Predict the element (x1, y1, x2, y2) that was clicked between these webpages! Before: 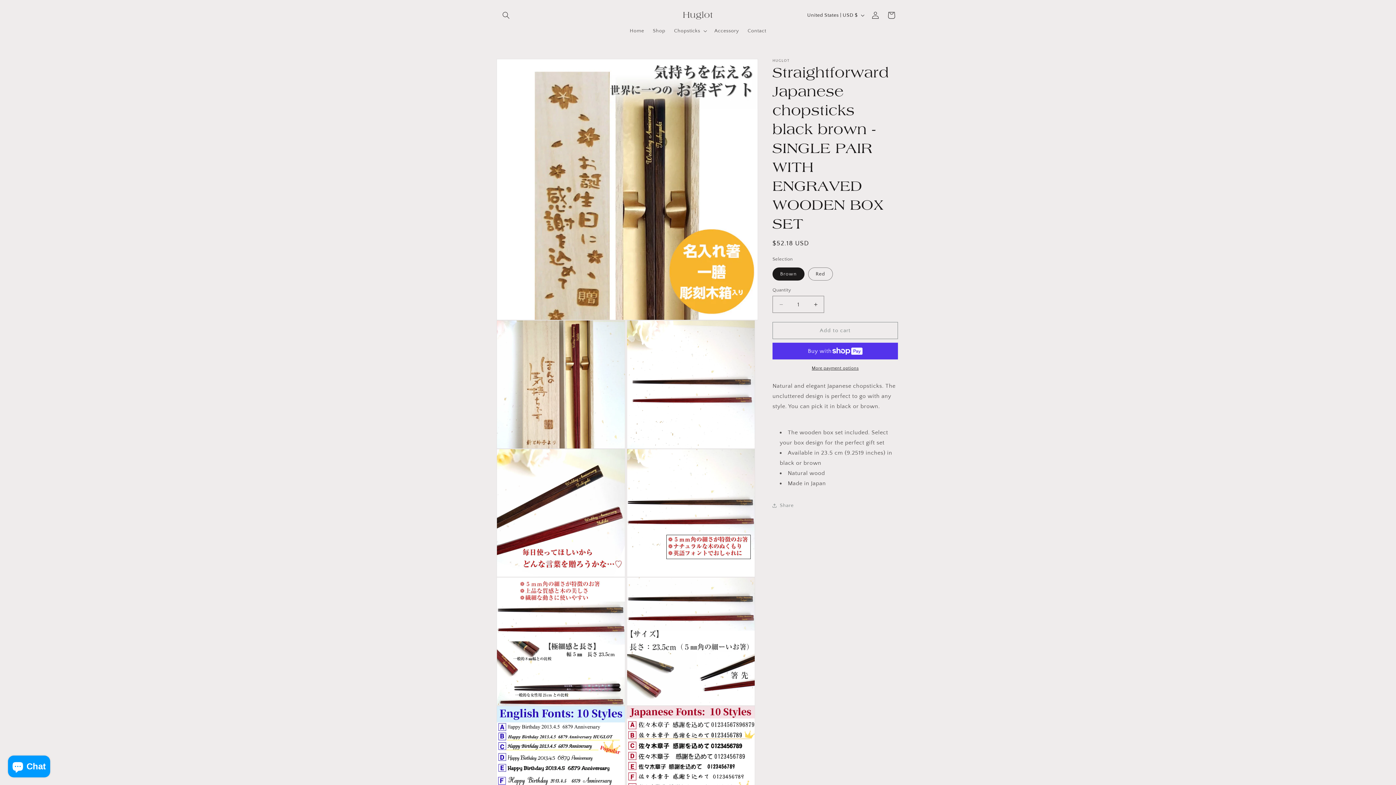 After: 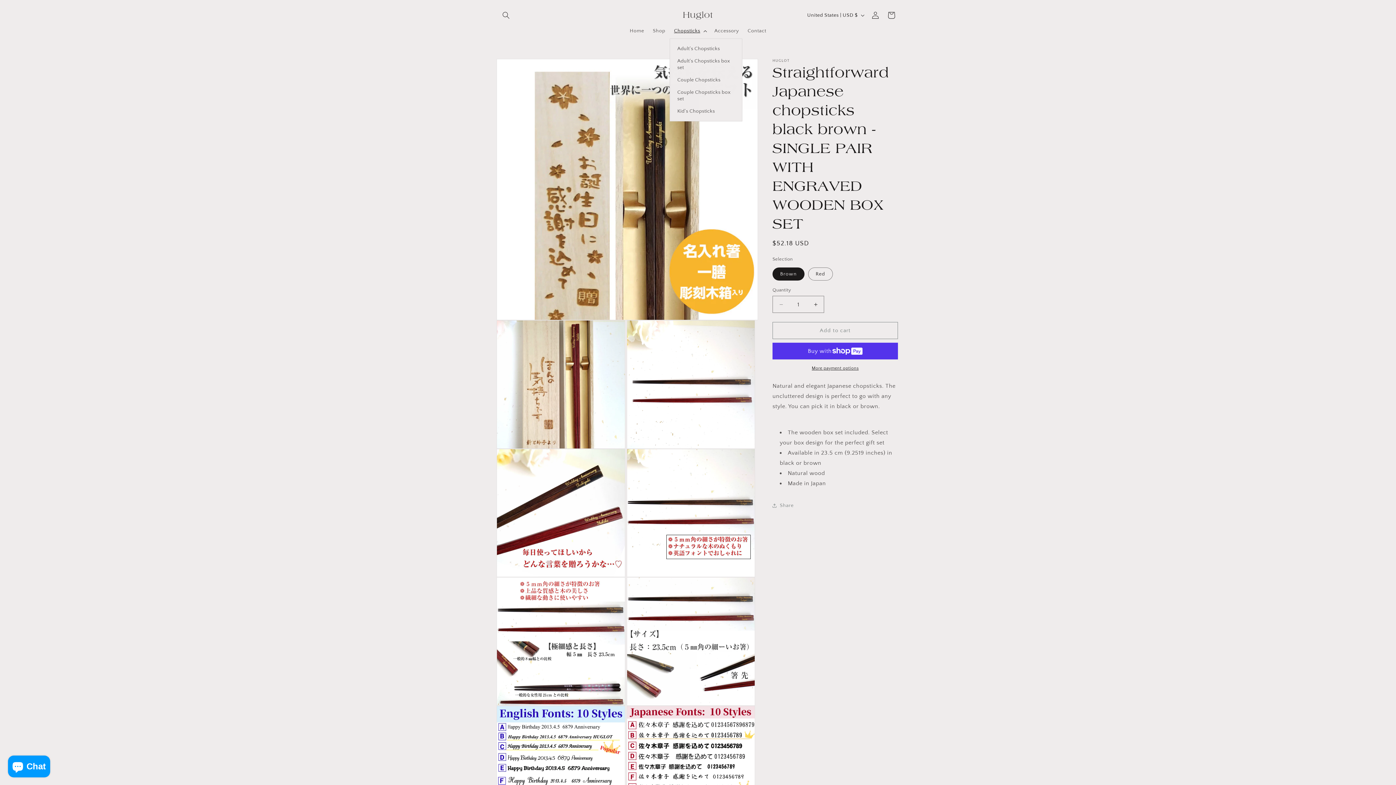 Action: label: Chopsticks bbox: (669, 23, 710, 38)